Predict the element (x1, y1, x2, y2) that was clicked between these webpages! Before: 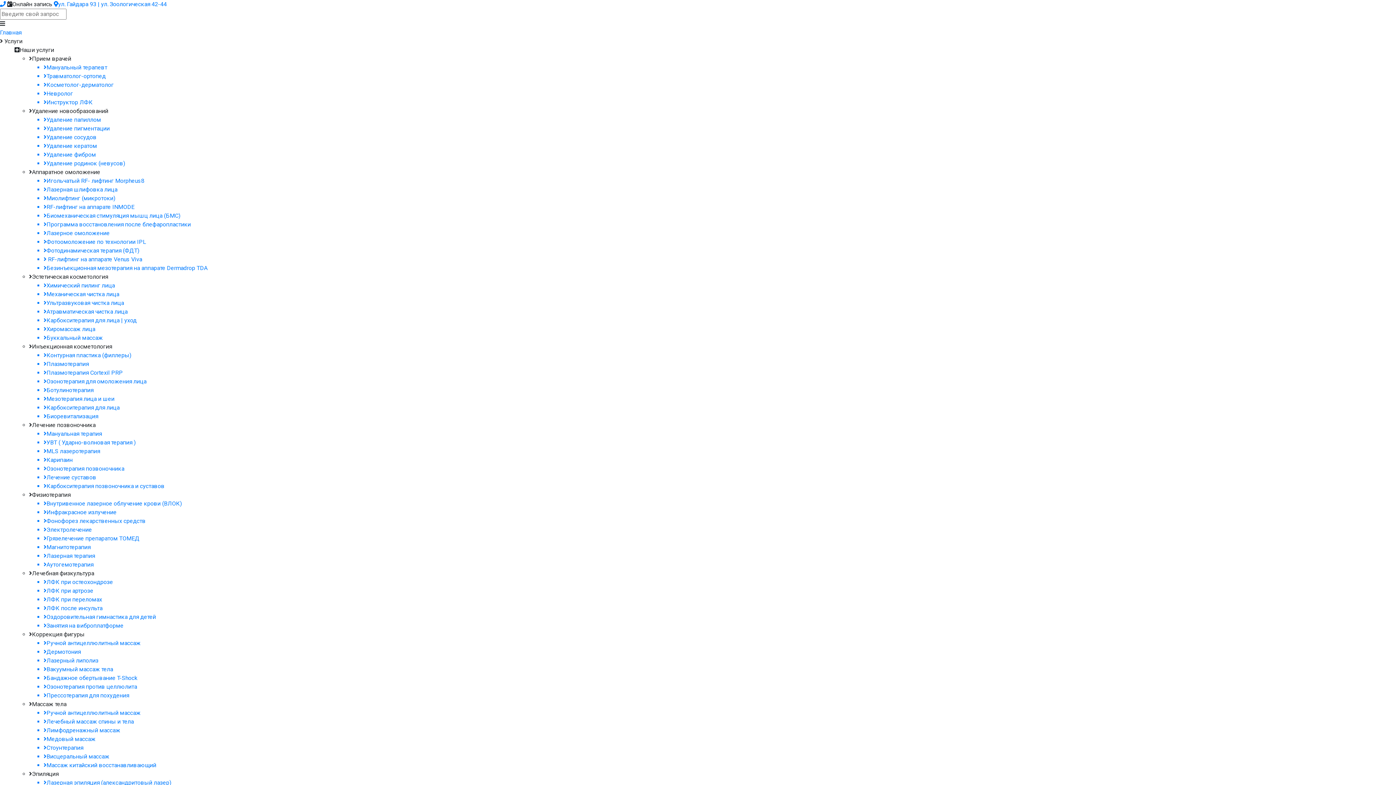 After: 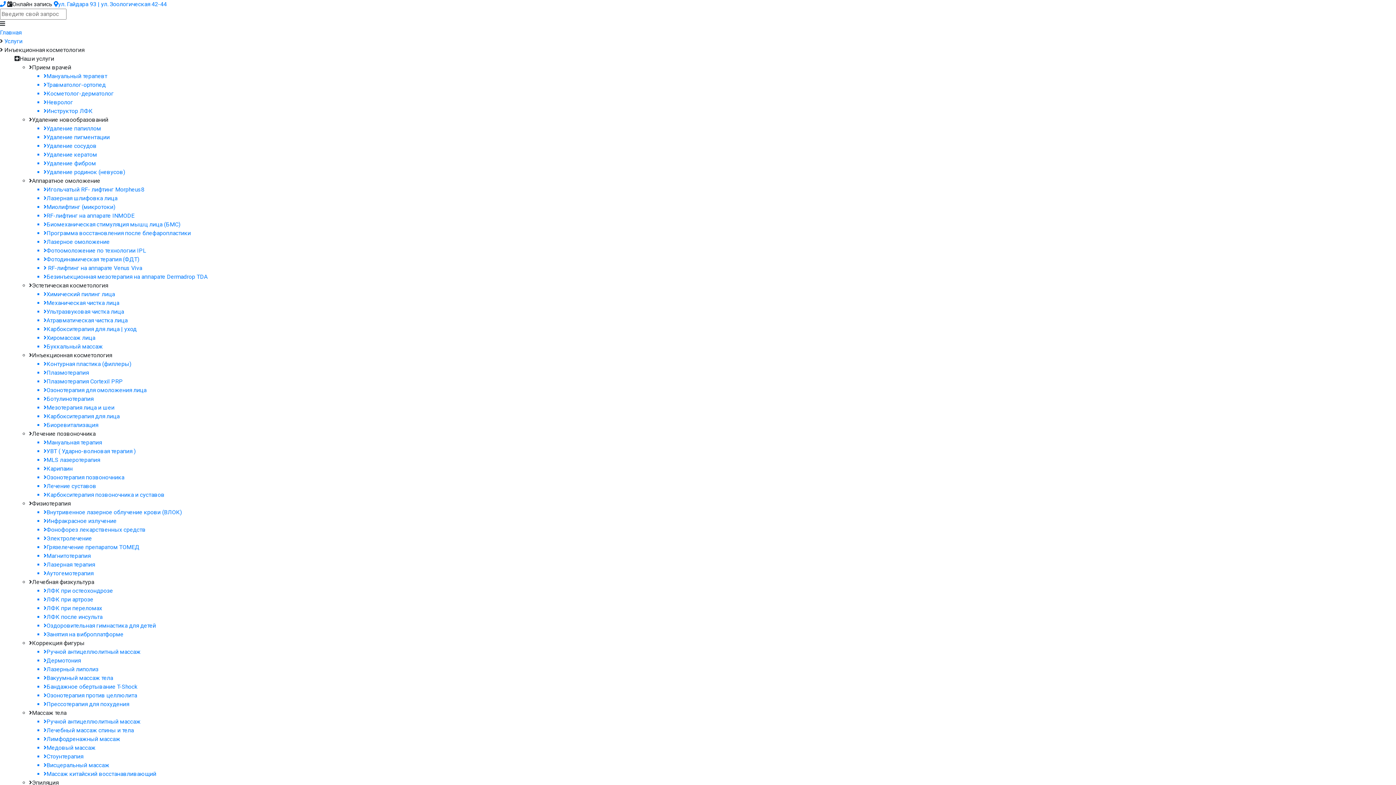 Action: label: Плазмотерапия Cortexil PRP bbox: (43, 368, 1396, 377)